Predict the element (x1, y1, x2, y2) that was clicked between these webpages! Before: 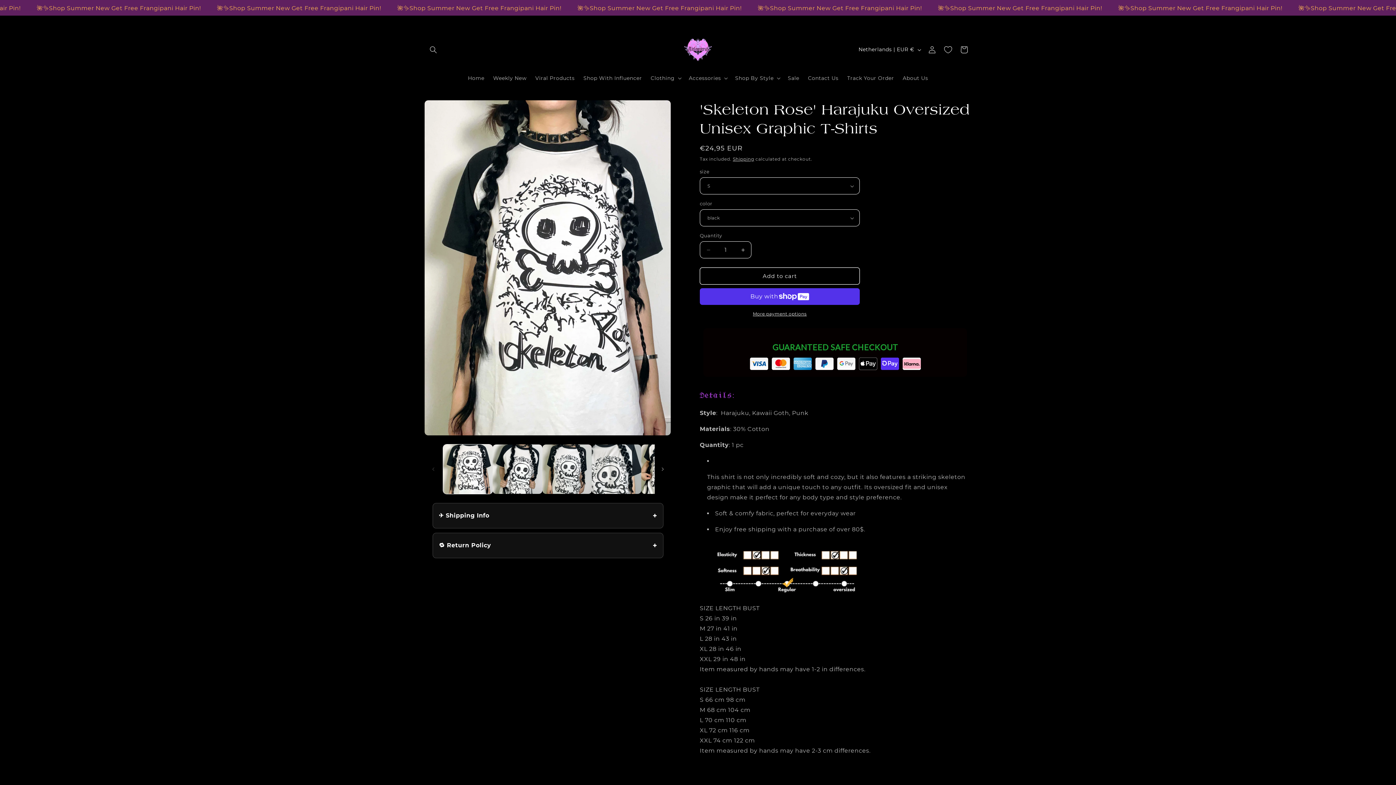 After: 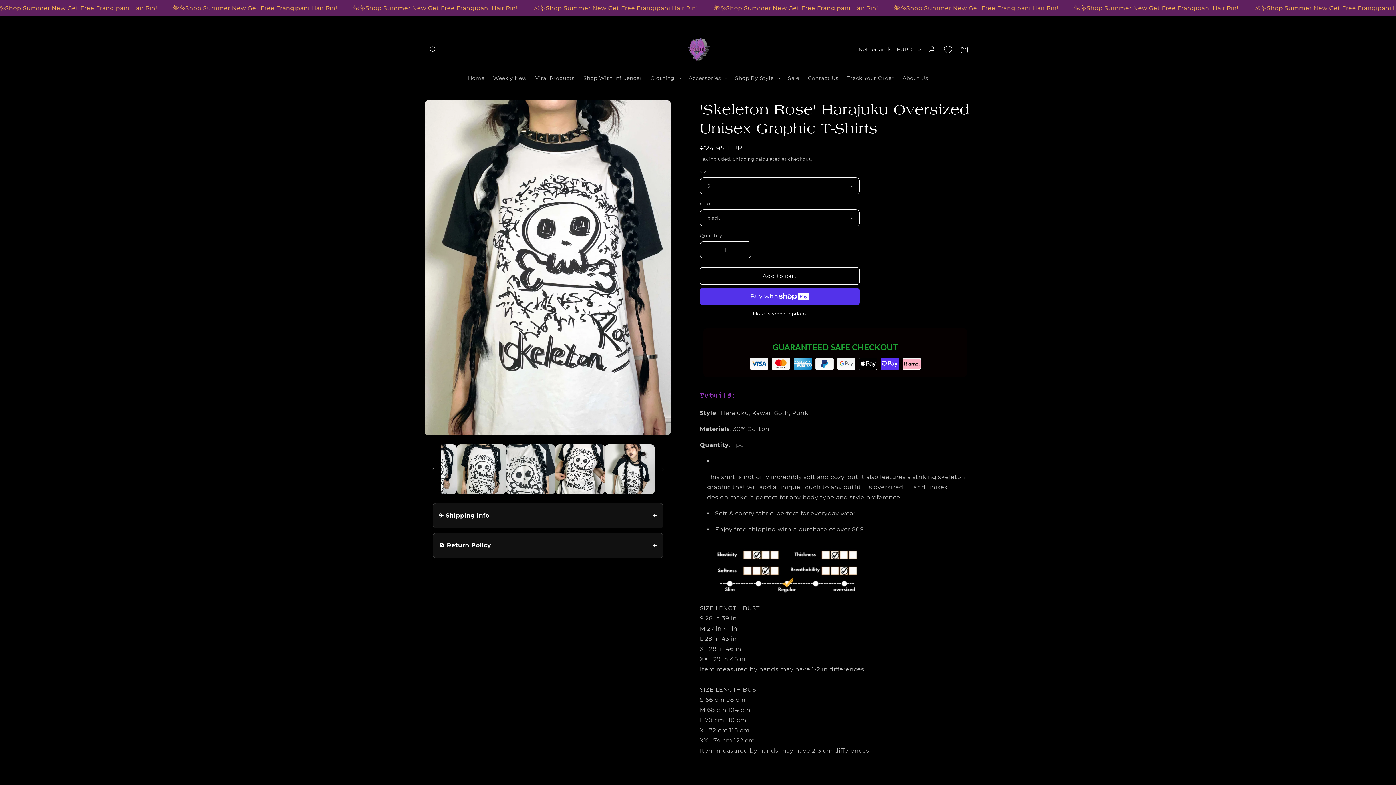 Action: label: Slide right bbox: (654, 461, 670, 477)